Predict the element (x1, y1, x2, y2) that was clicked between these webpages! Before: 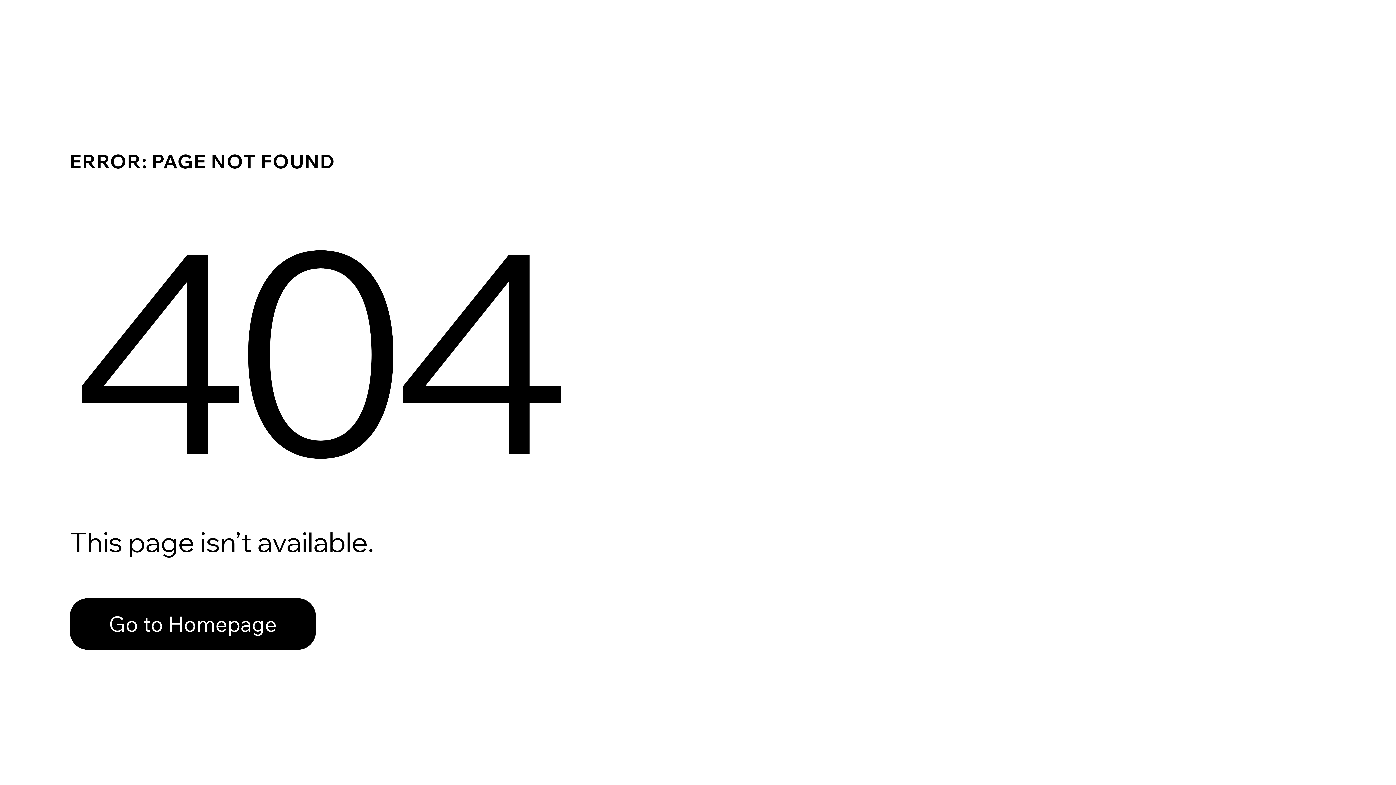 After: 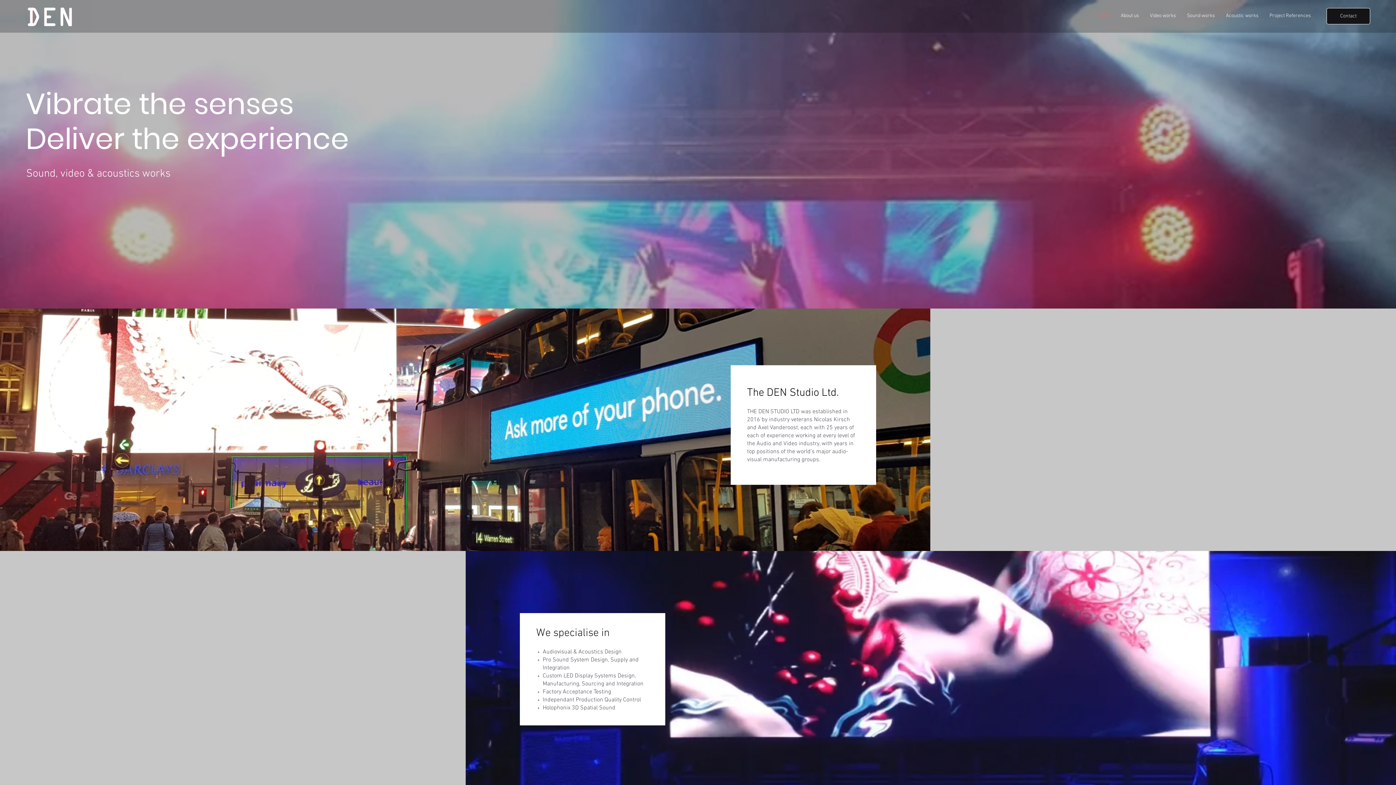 Action: bbox: (69, 582, 768, 659) label: Go to Homepage